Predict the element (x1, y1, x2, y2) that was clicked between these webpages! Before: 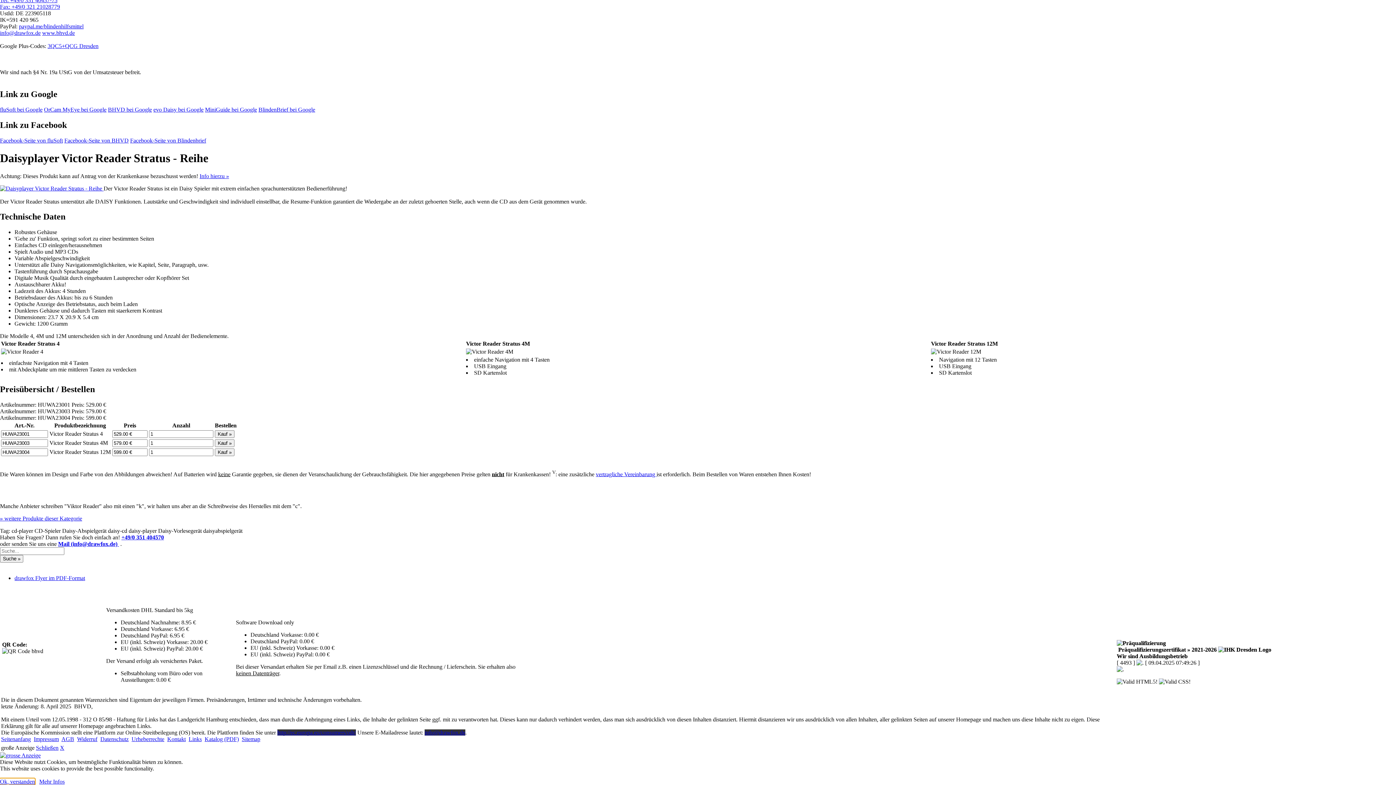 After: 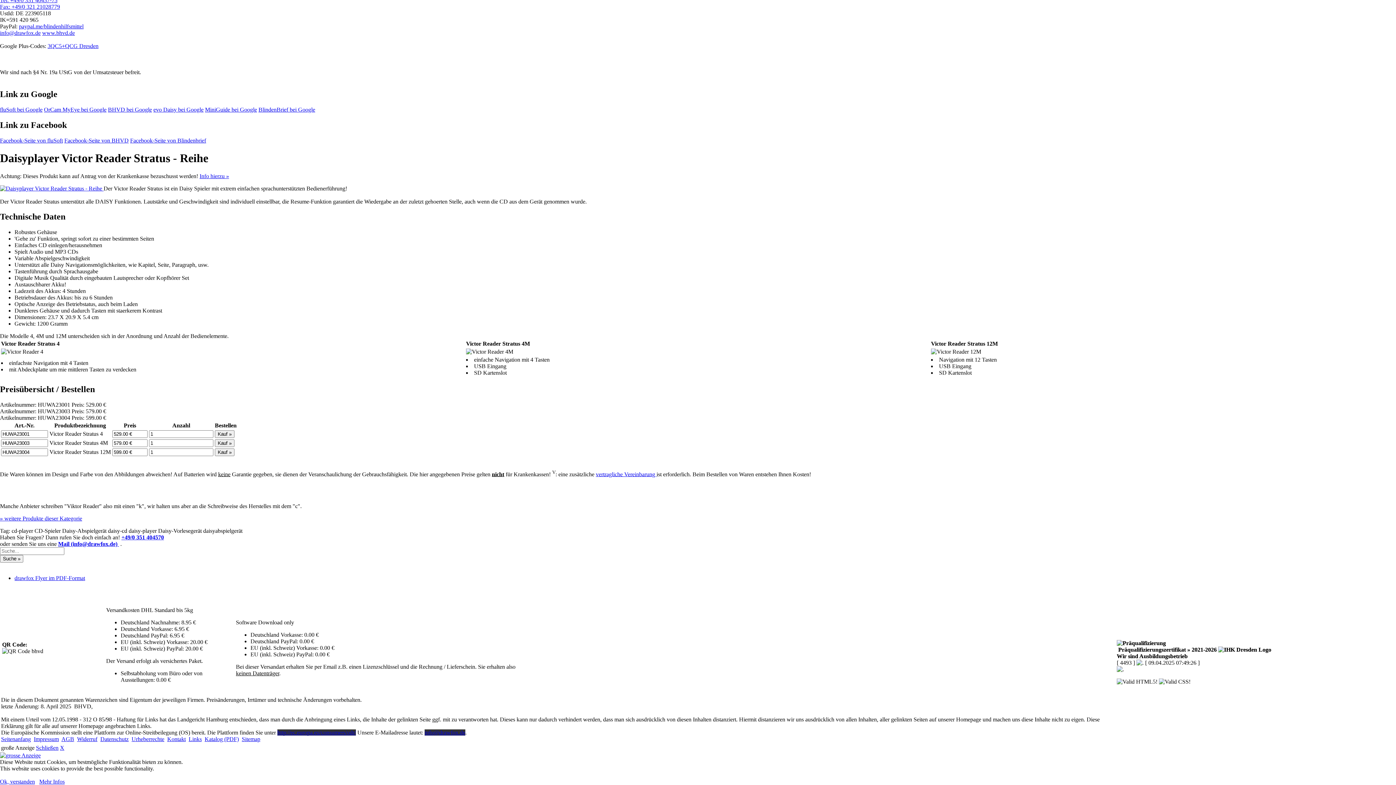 Action: bbox: (44, 361, 106, 367) label: OrCam MyEye bei Google